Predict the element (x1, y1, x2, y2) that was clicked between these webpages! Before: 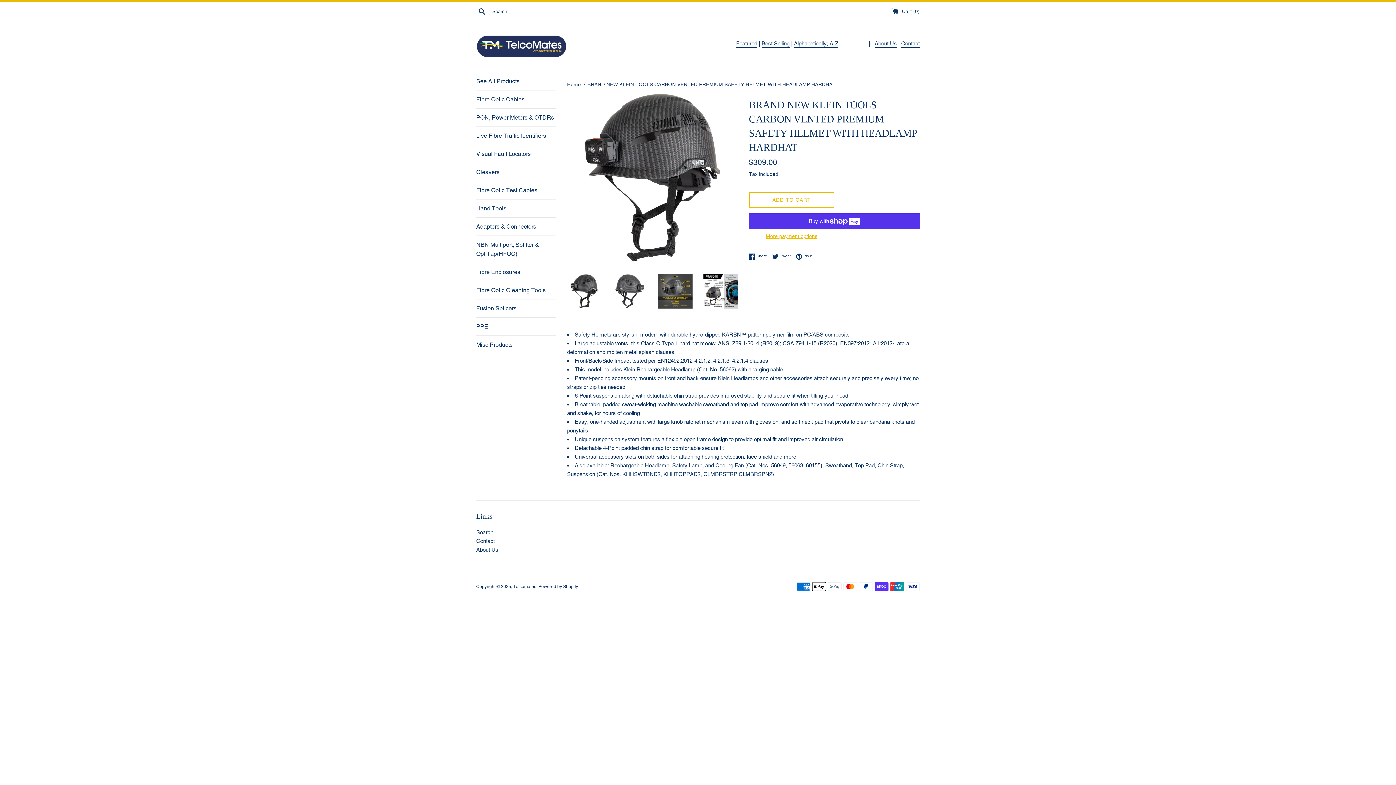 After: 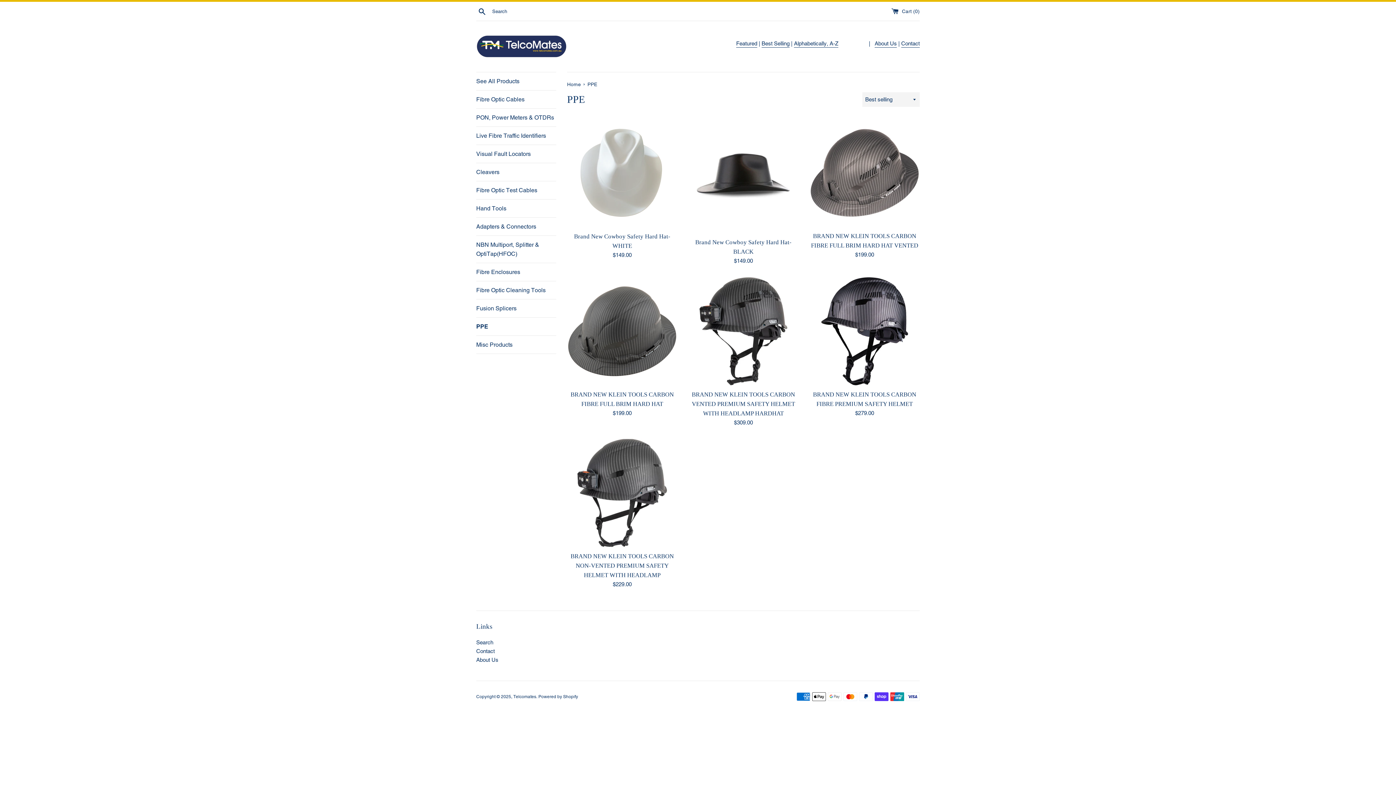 Action: bbox: (476, 317, 556, 335) label: PPE